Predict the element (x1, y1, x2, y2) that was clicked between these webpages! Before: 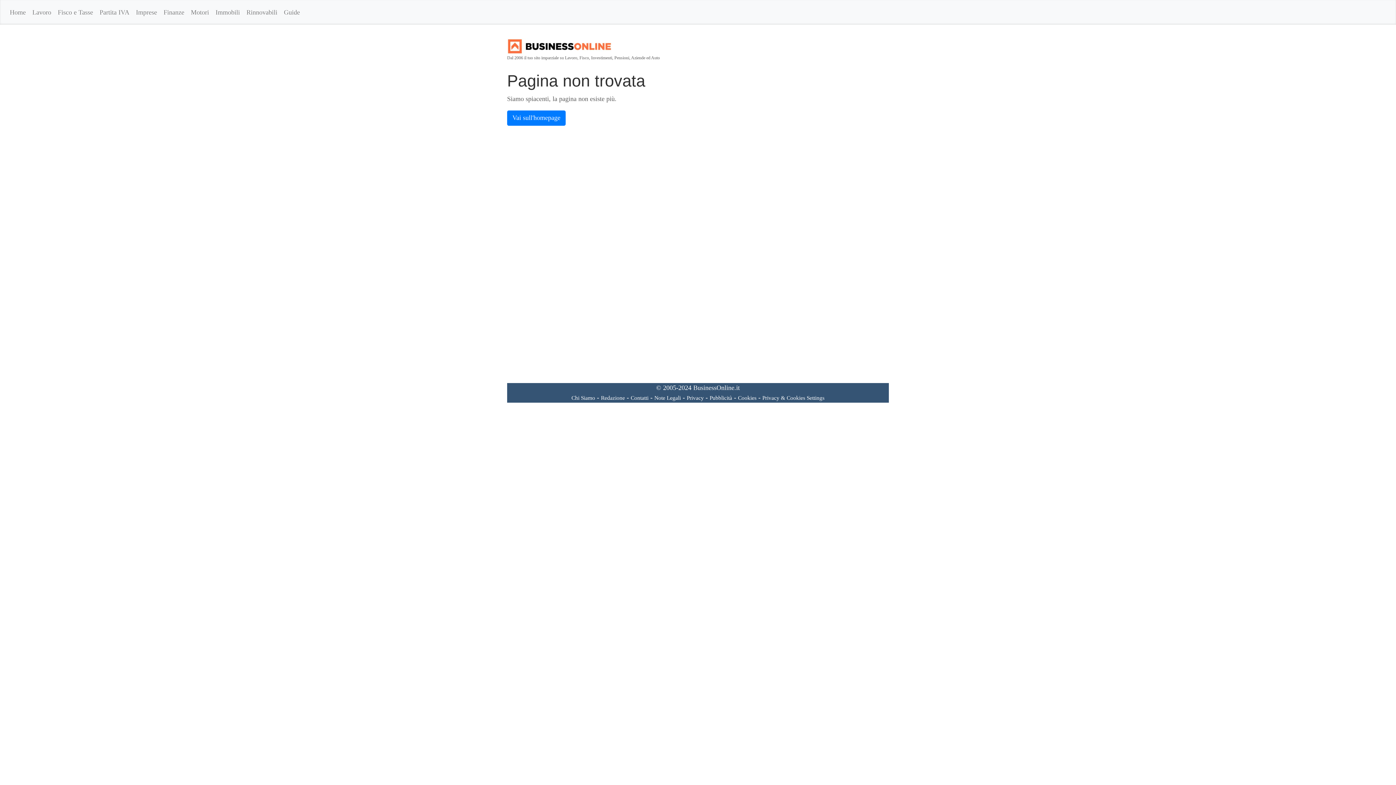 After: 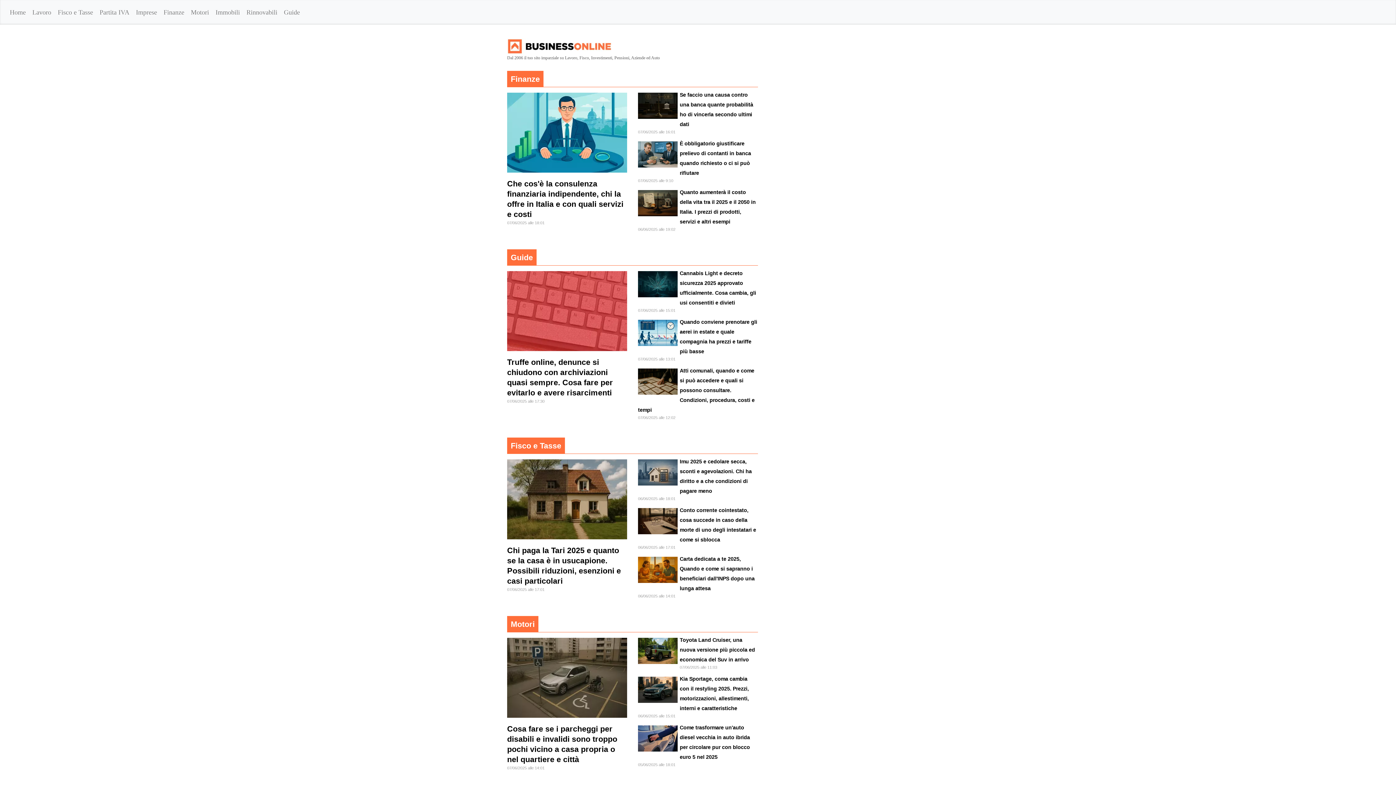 Action: label: Vai sull'homepage bbox: (507, 110, 565, 125)